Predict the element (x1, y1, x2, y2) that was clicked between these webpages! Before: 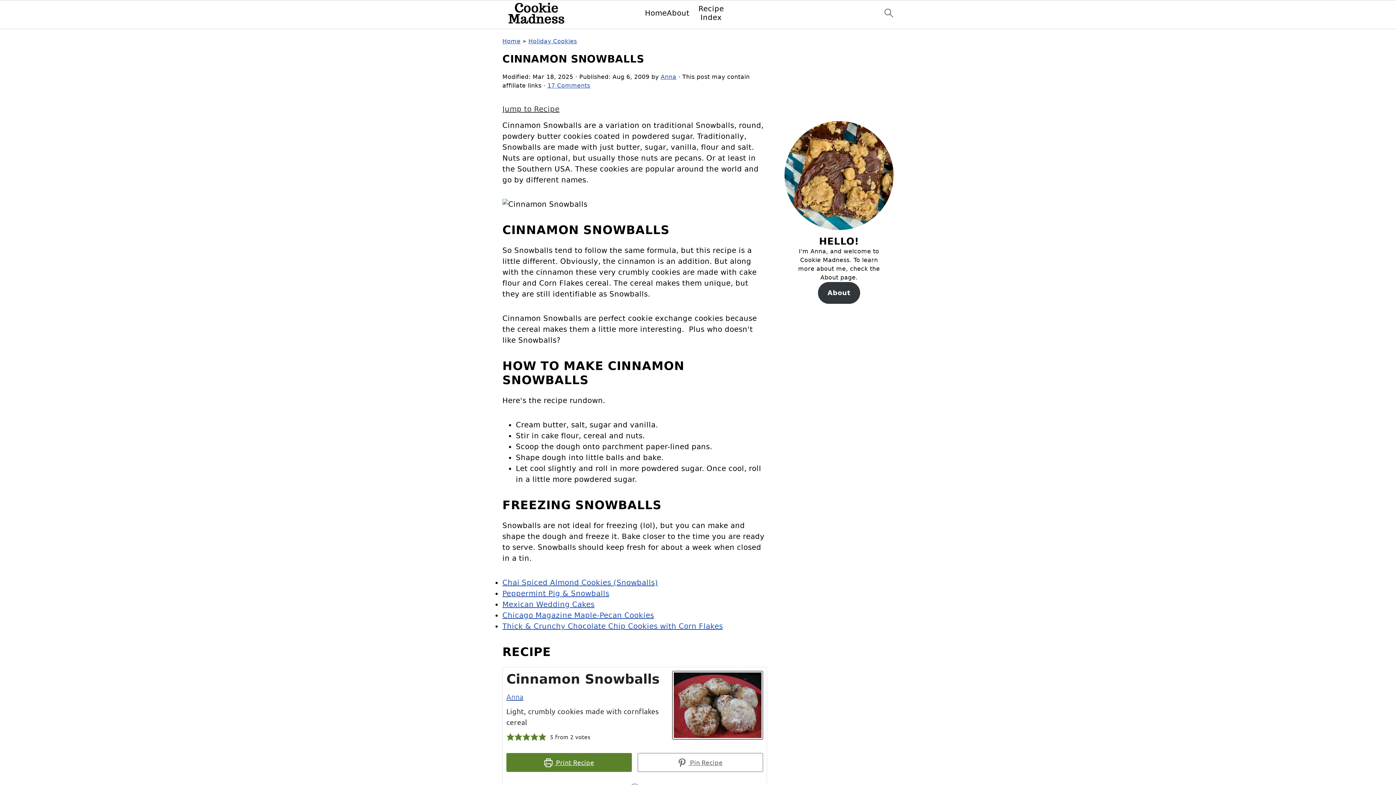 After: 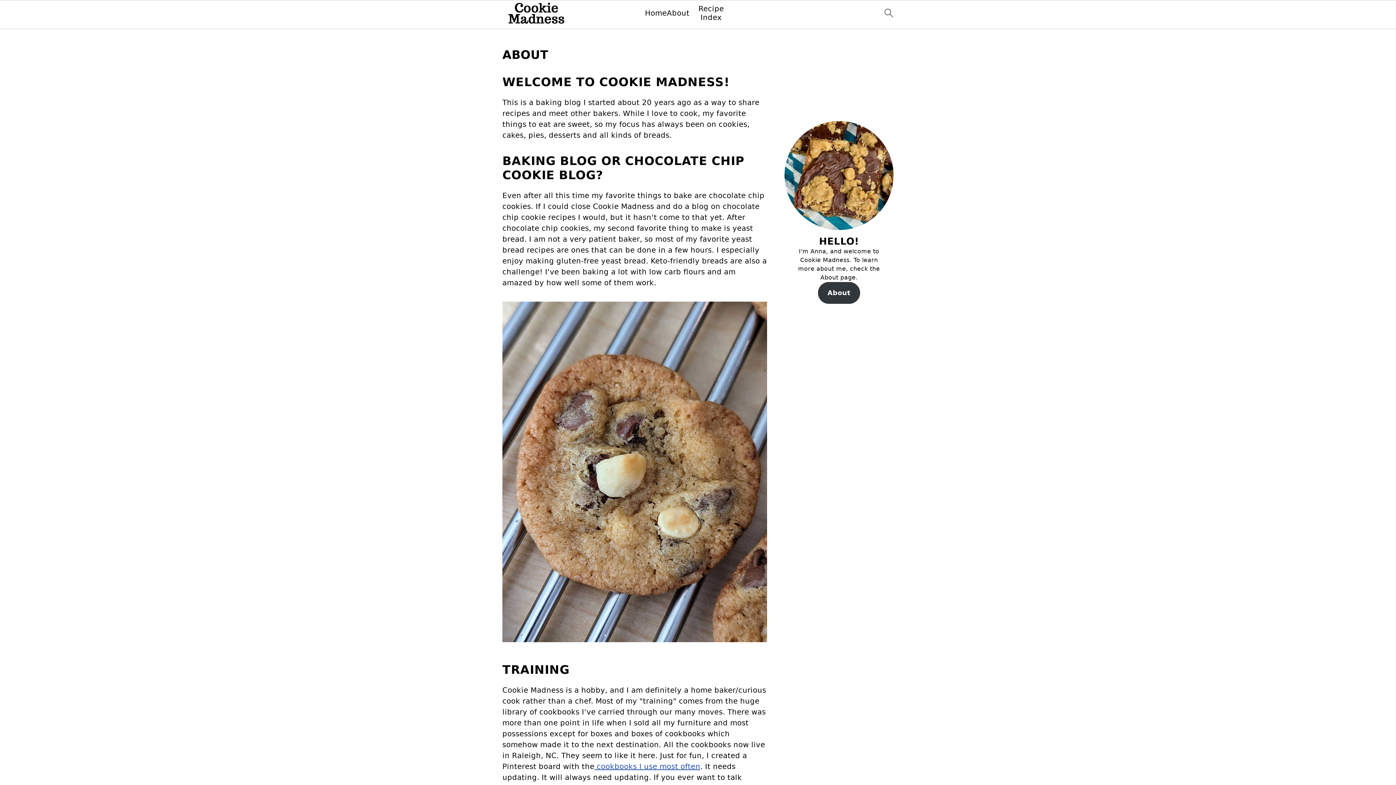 Action: bbox: (660, 73, 676, 80) label: Anna